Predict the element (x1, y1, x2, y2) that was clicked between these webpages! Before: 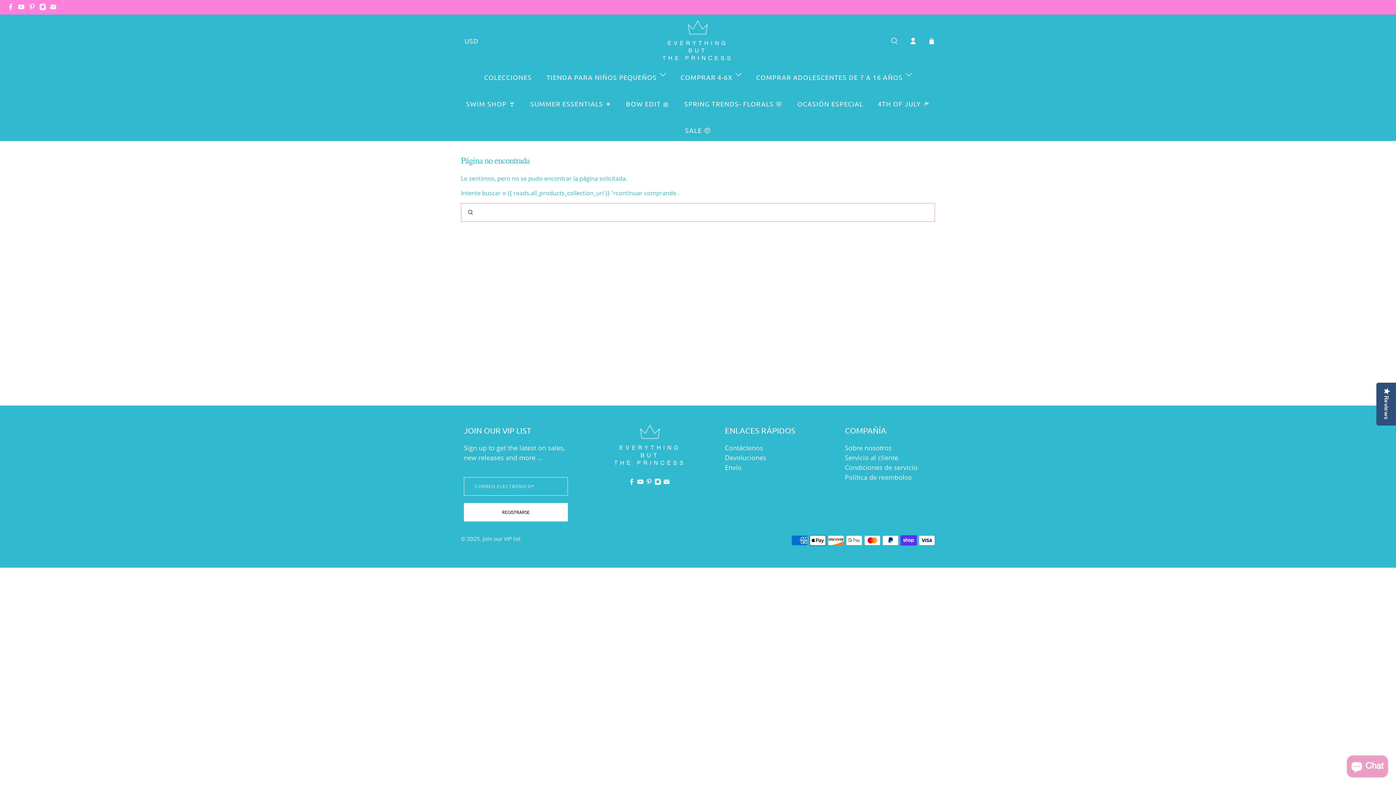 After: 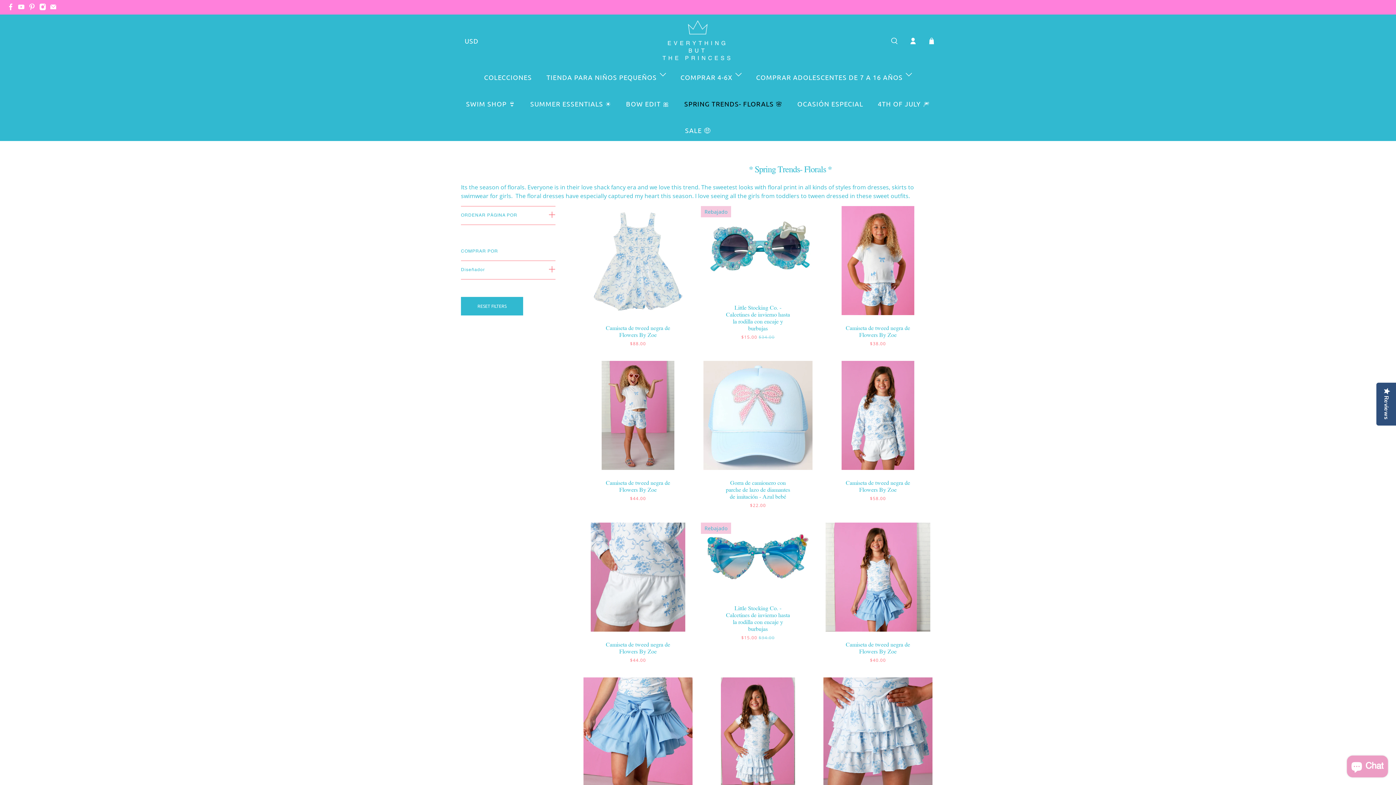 Action: bbox: (677, 87, 790, 114) label: SPRING TRENDS- FLORALS 🌸